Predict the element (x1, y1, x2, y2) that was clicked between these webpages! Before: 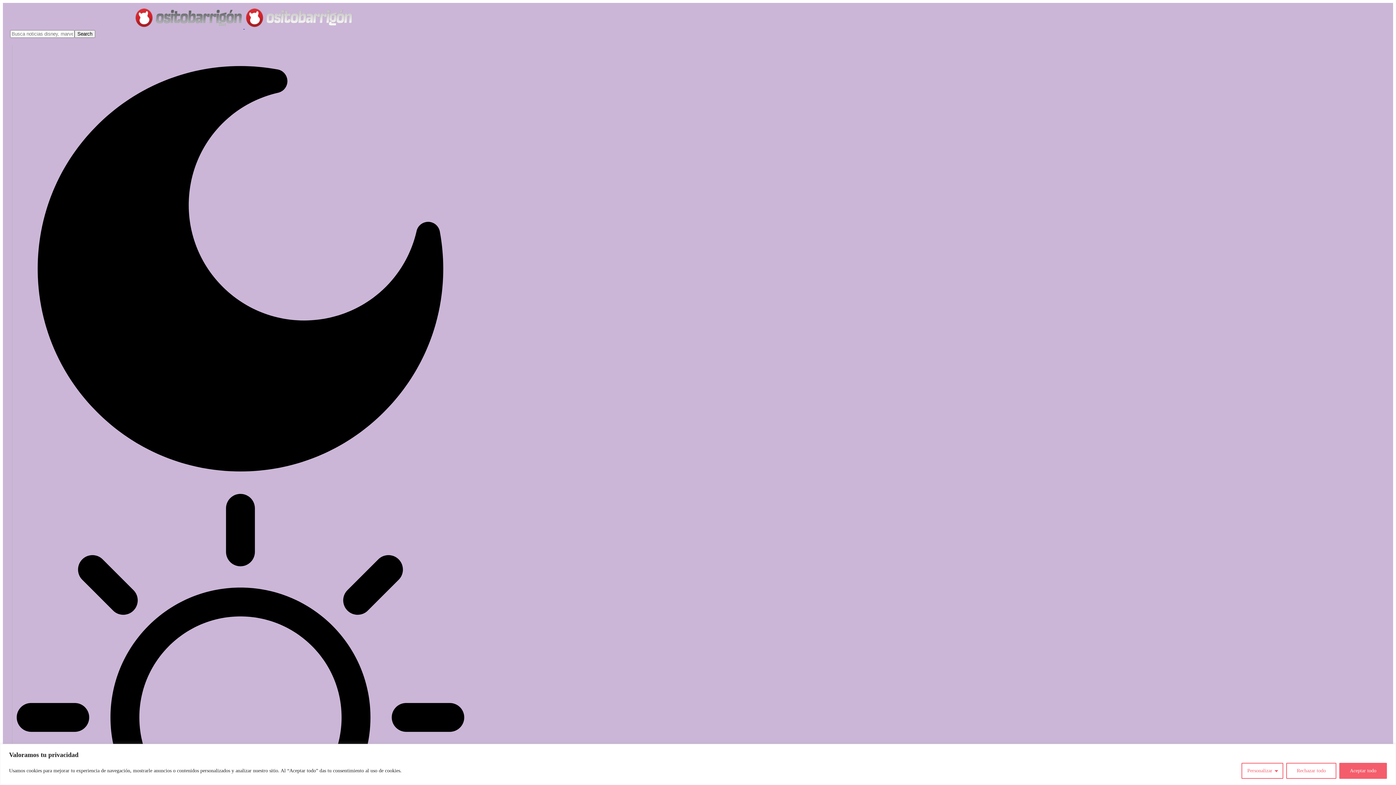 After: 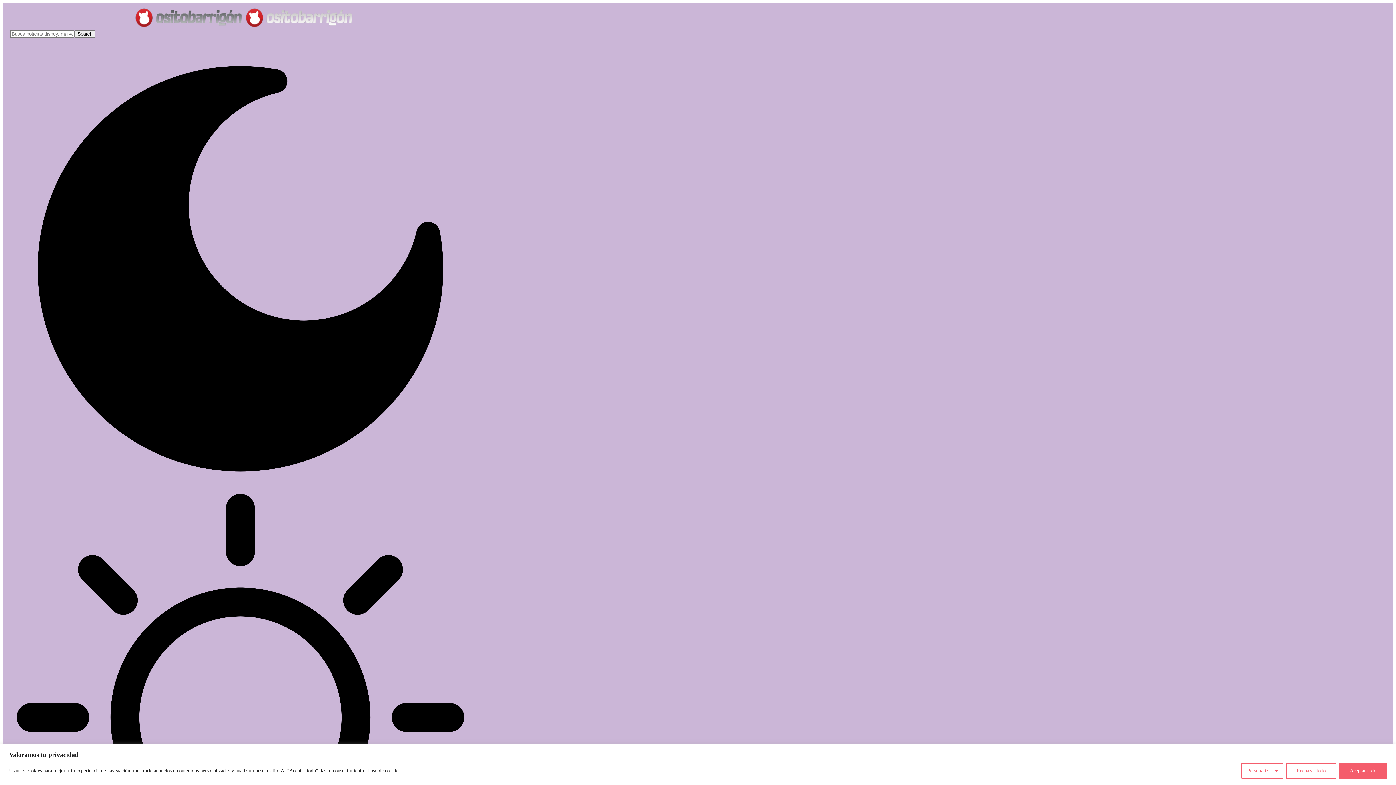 Action: label:   bbox: (134, 23, 353, 29)